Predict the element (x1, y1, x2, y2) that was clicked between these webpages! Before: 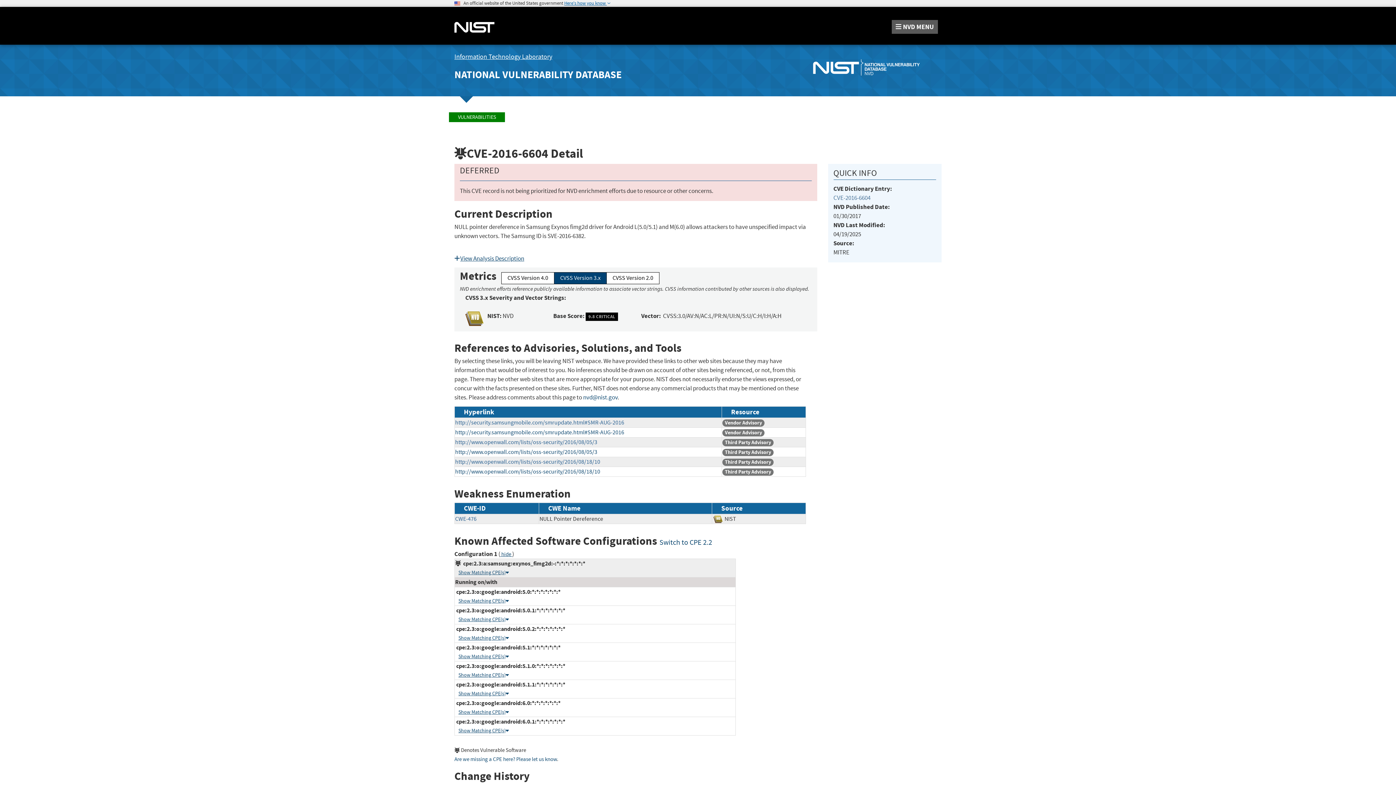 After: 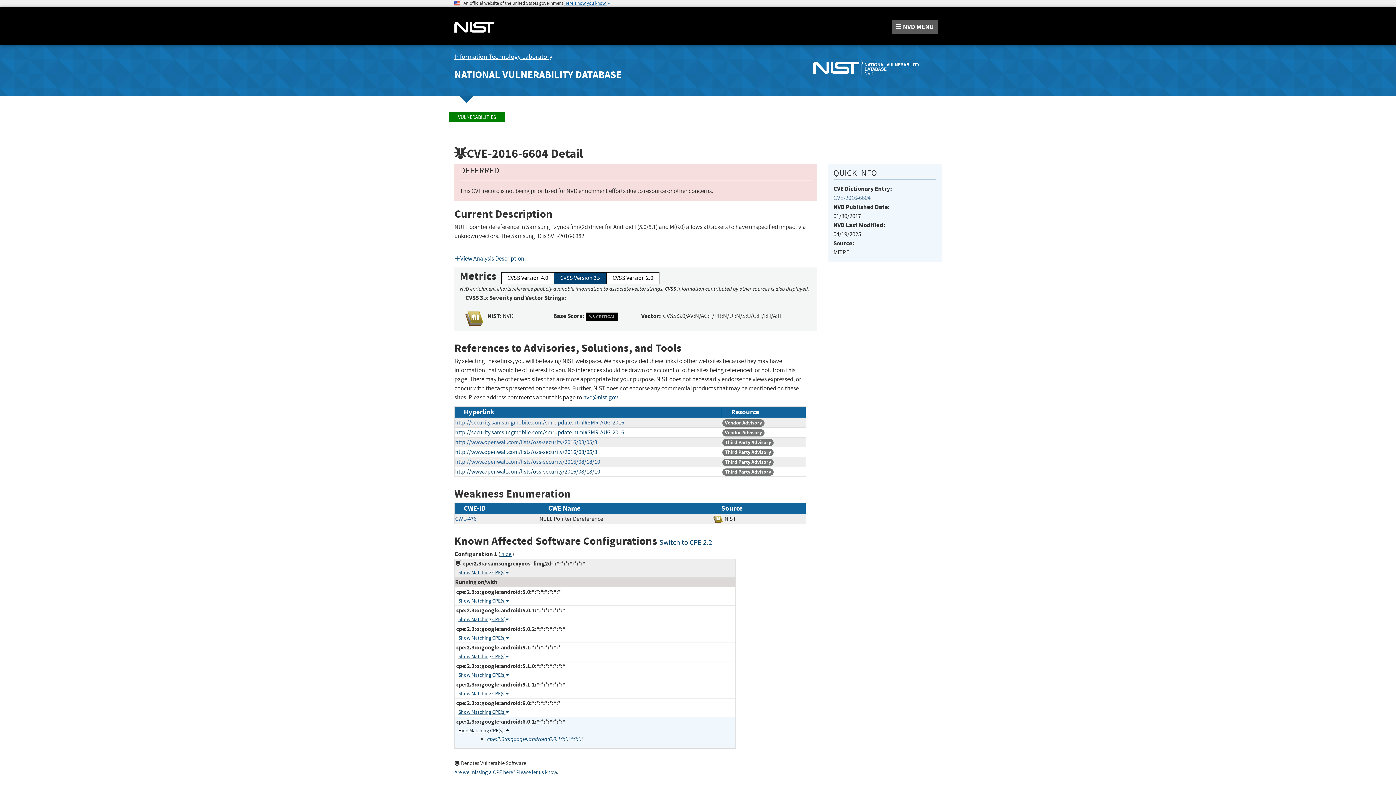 Action: bbox: (458, 728, 509, 734) label: Show Matching CPE(s)